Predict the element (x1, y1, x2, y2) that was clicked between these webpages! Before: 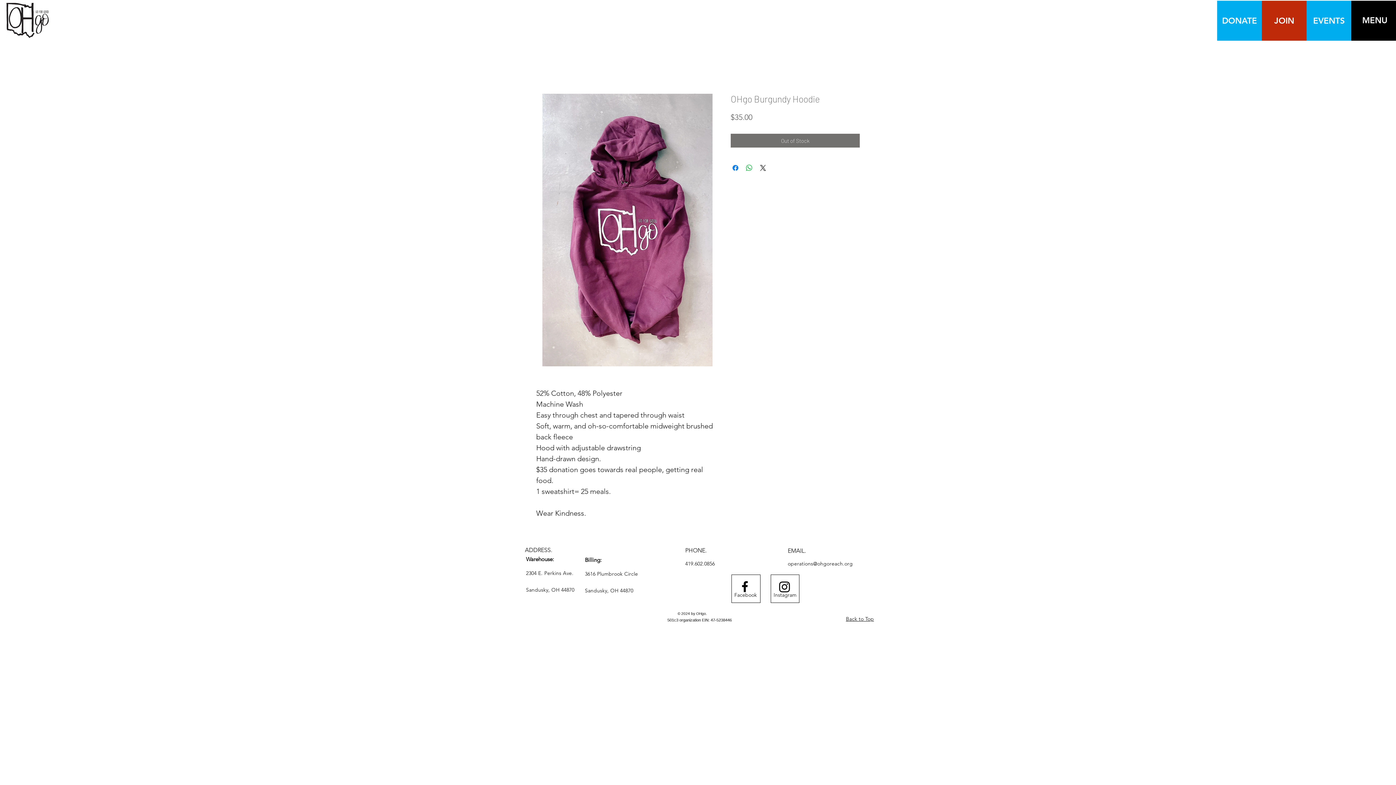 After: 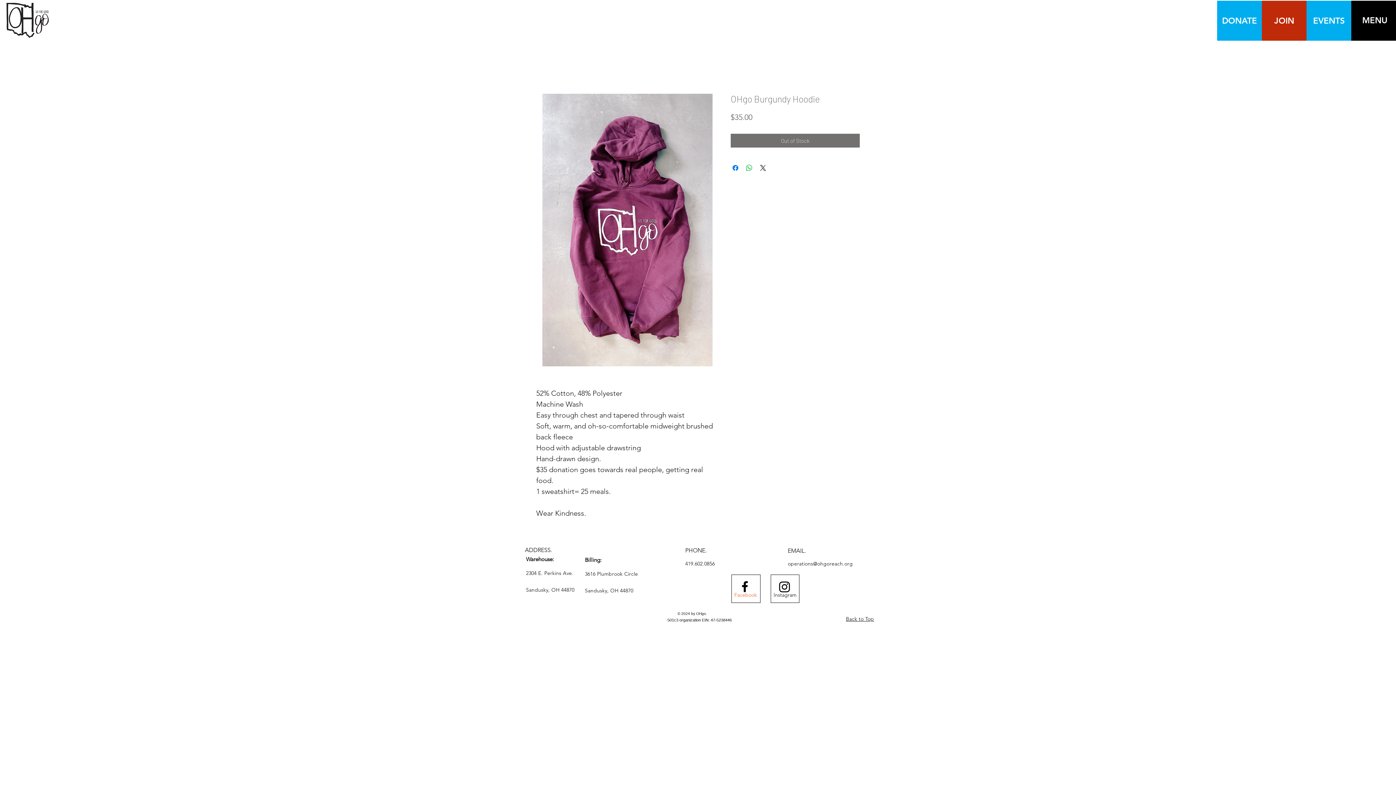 Action: label: Facebook bbox: (734, 590, 757, 600)